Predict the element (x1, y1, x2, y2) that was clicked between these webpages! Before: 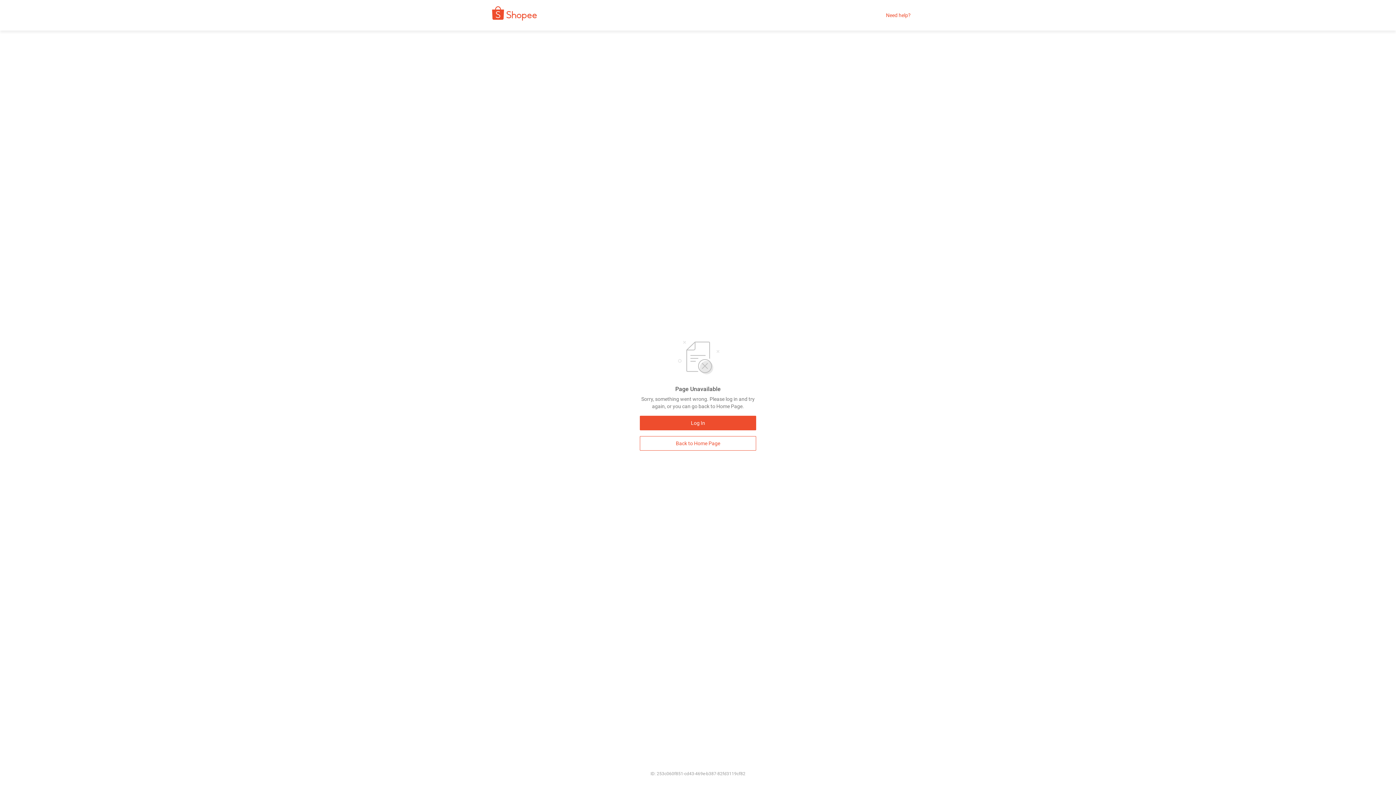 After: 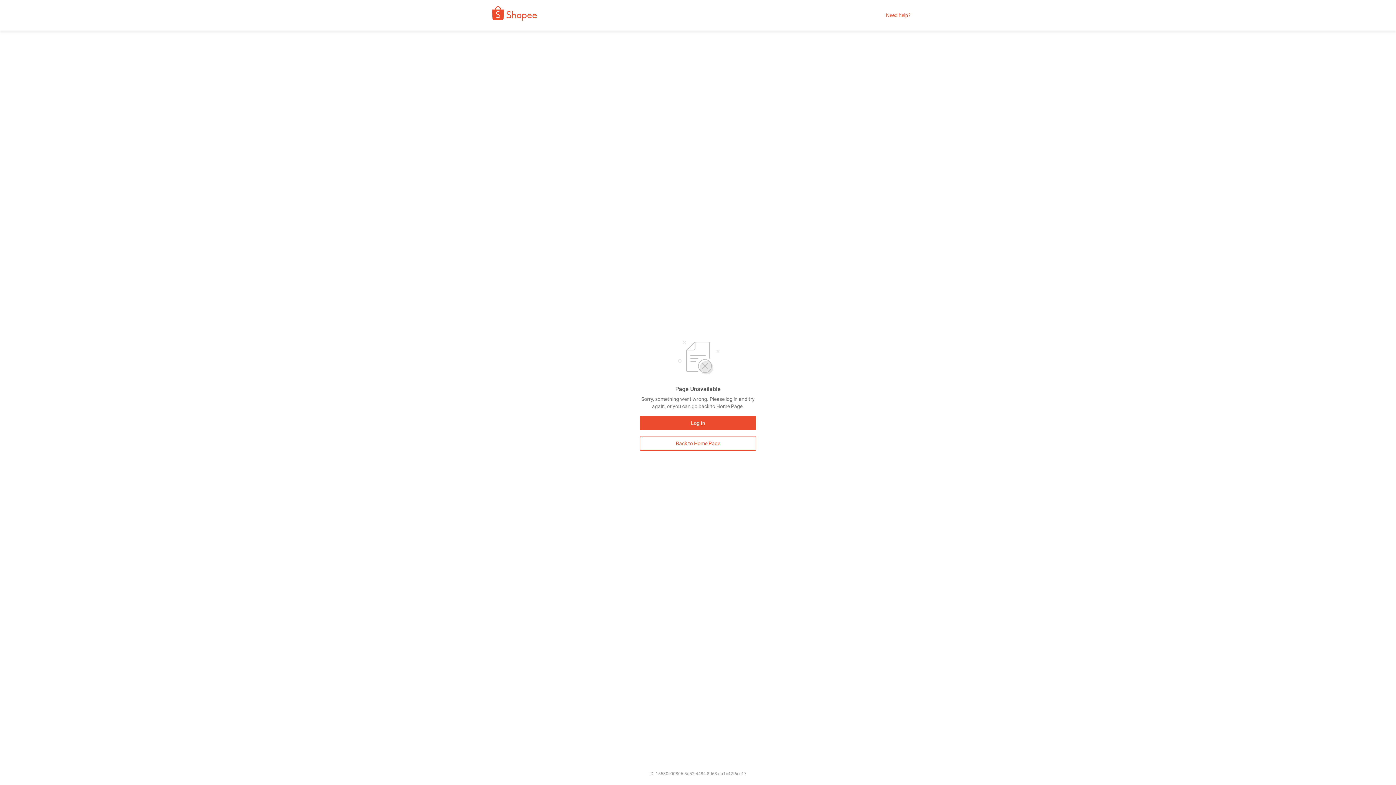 Action: bbox: (480, 9, 542, 21)